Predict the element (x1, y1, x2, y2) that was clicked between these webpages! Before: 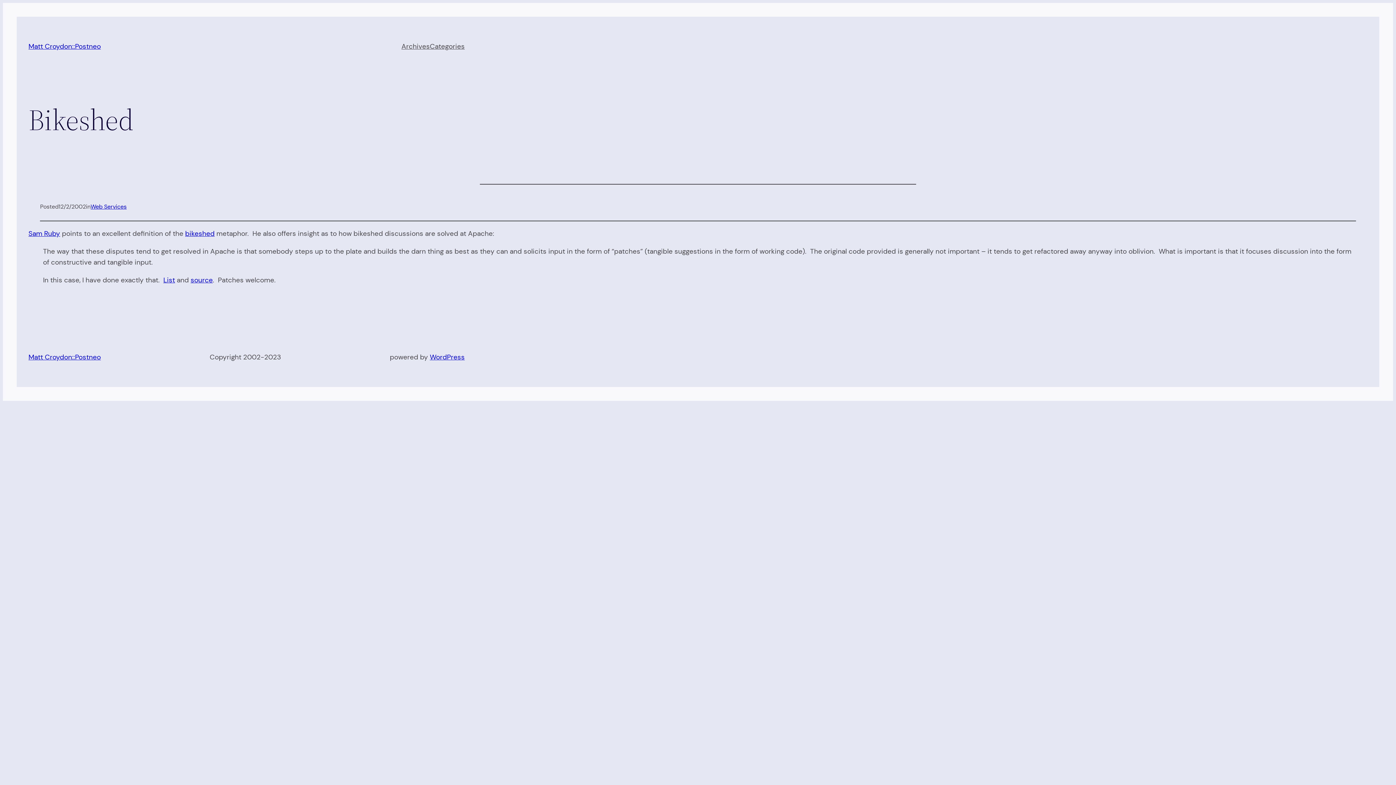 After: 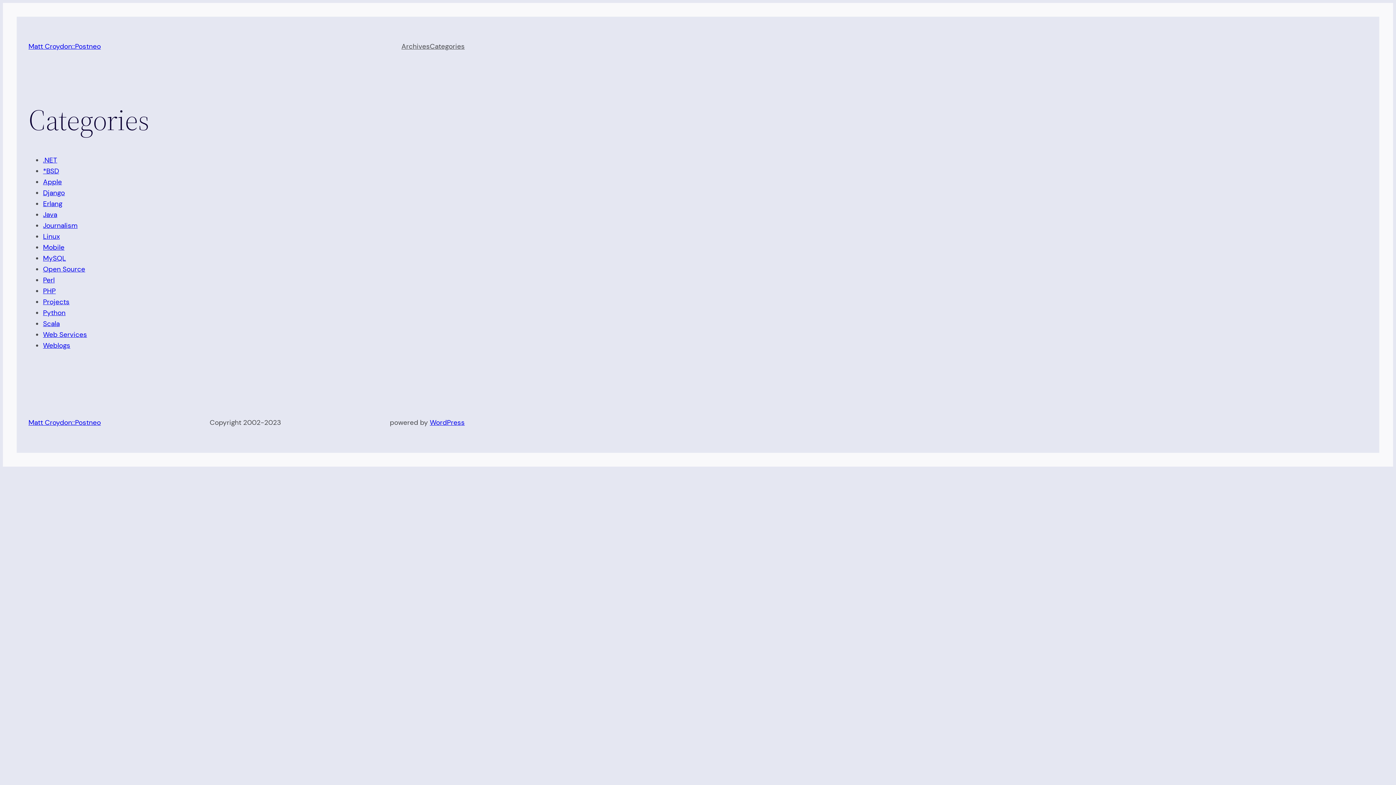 Action: label: Categories bbox: (429, 41, 464, 52)